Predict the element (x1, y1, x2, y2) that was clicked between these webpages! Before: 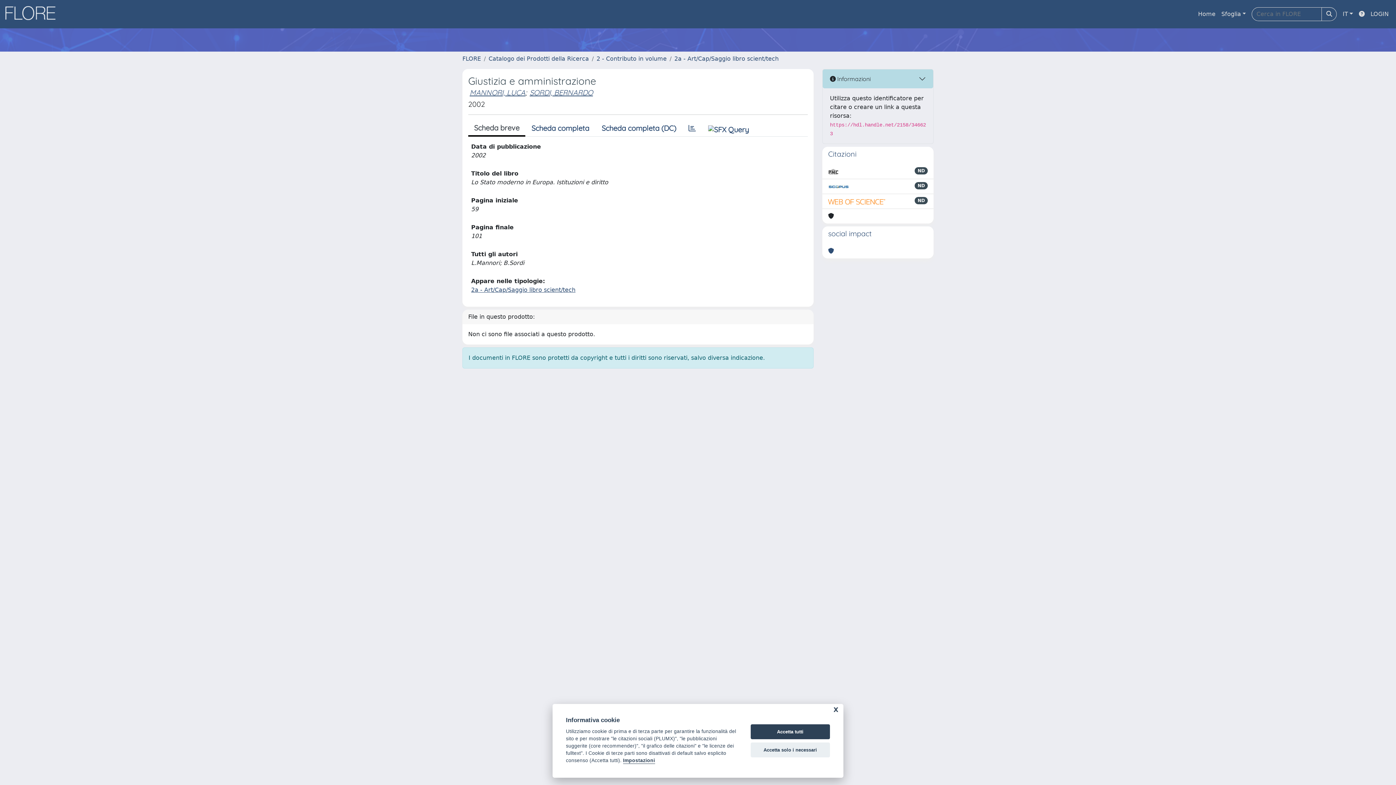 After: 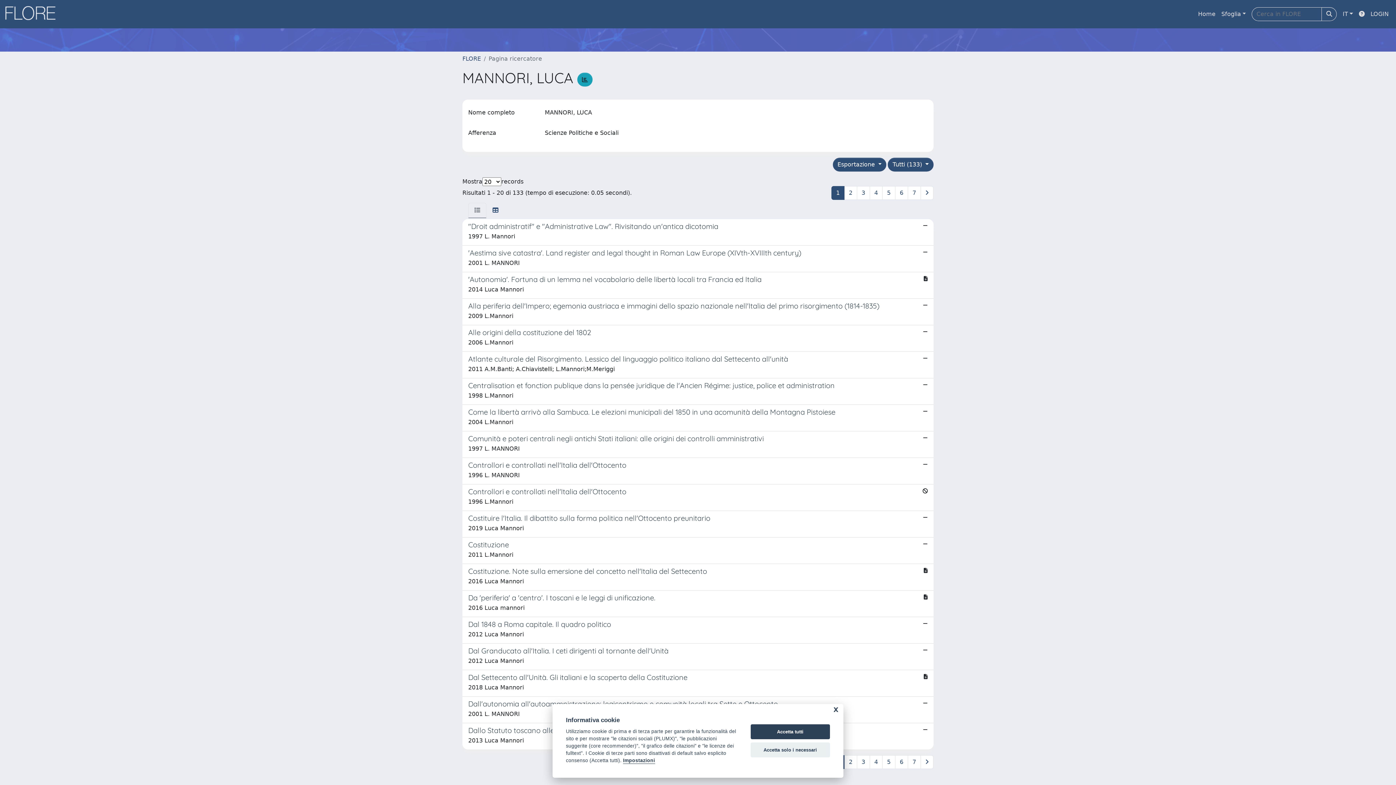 Action: label: MANNORI, LUCA bbox: (469, 88, 525, 97)